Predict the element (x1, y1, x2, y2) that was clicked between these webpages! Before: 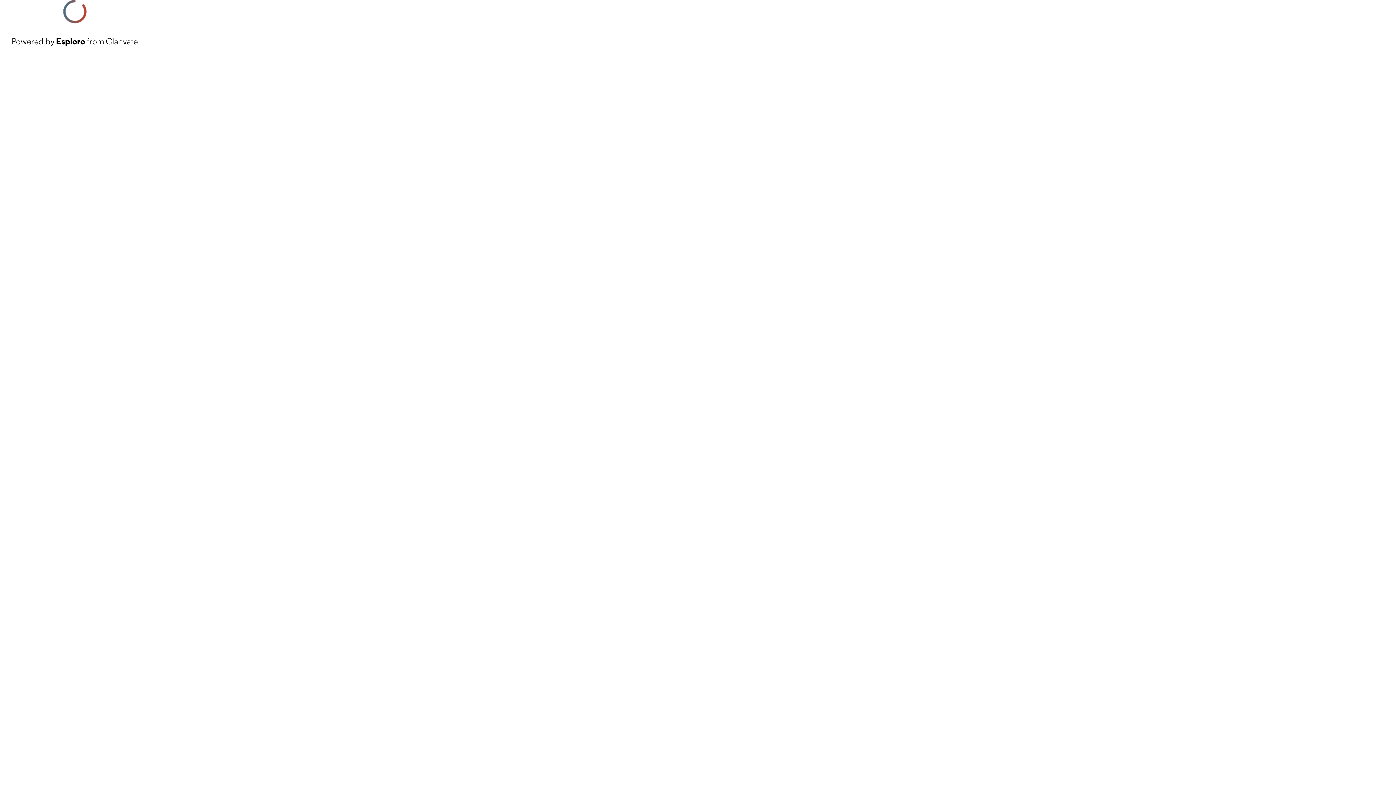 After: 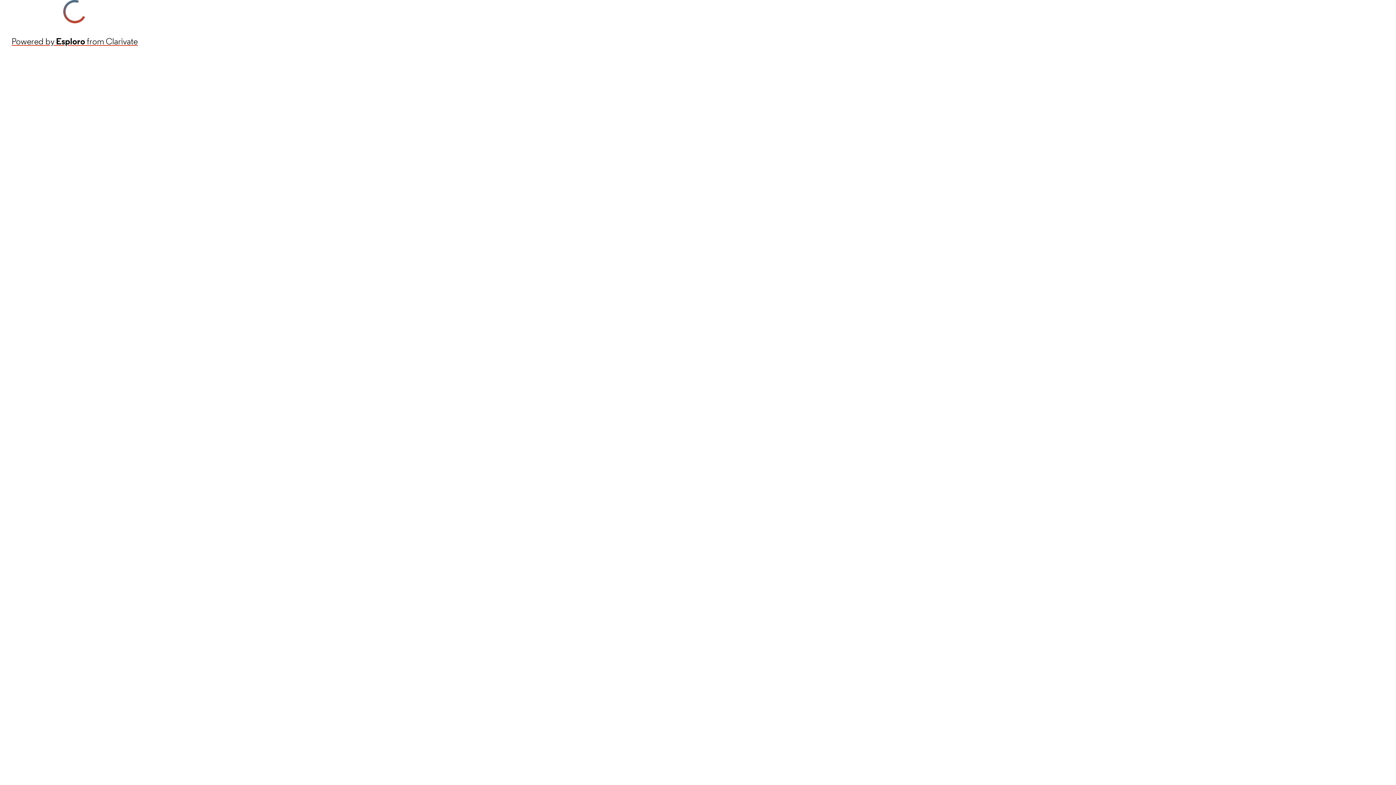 Action: label: Powered by Esploro from Clarivate bbox: (11, 34, 137, 48)